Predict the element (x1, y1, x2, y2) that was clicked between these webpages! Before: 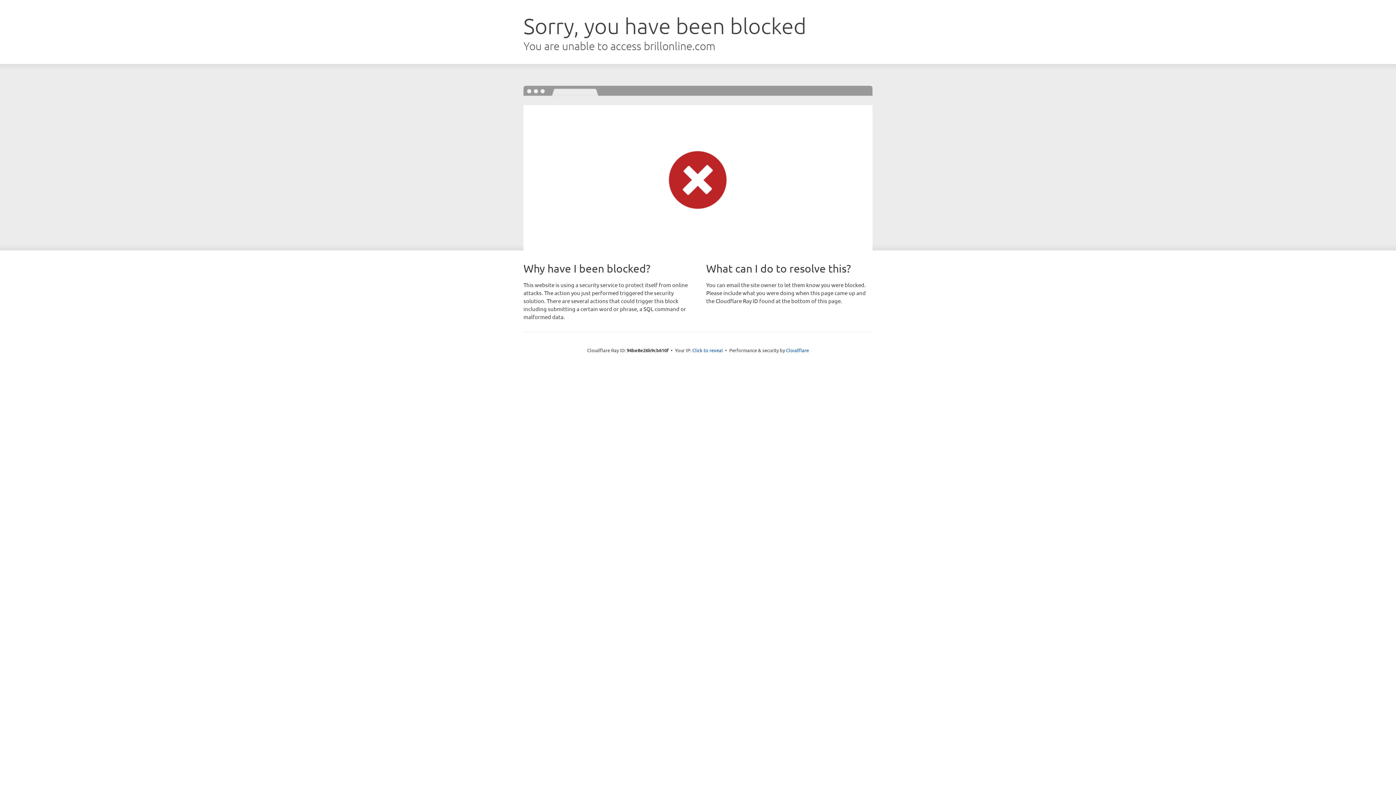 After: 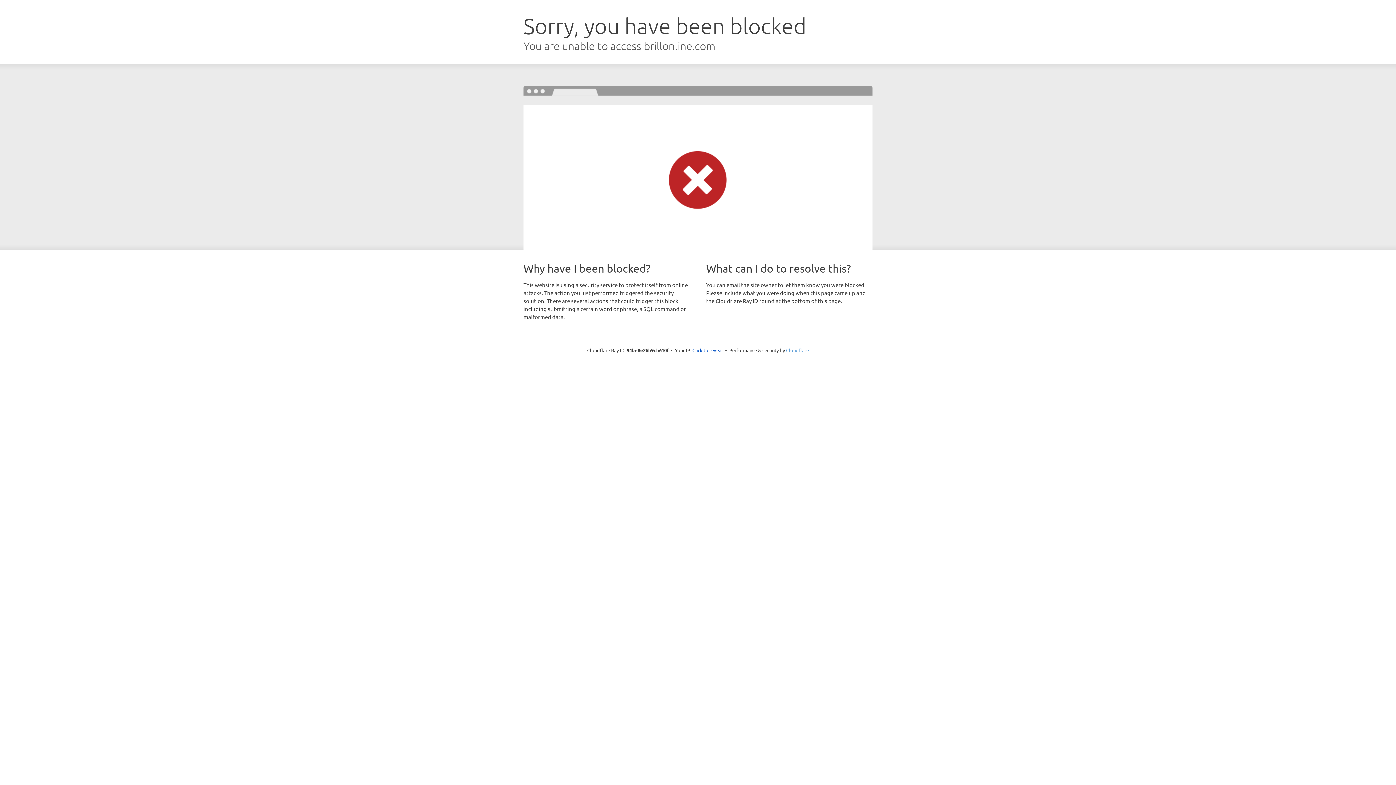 Action: label: Cloudflare bbox: (786, 347, 809, 353)